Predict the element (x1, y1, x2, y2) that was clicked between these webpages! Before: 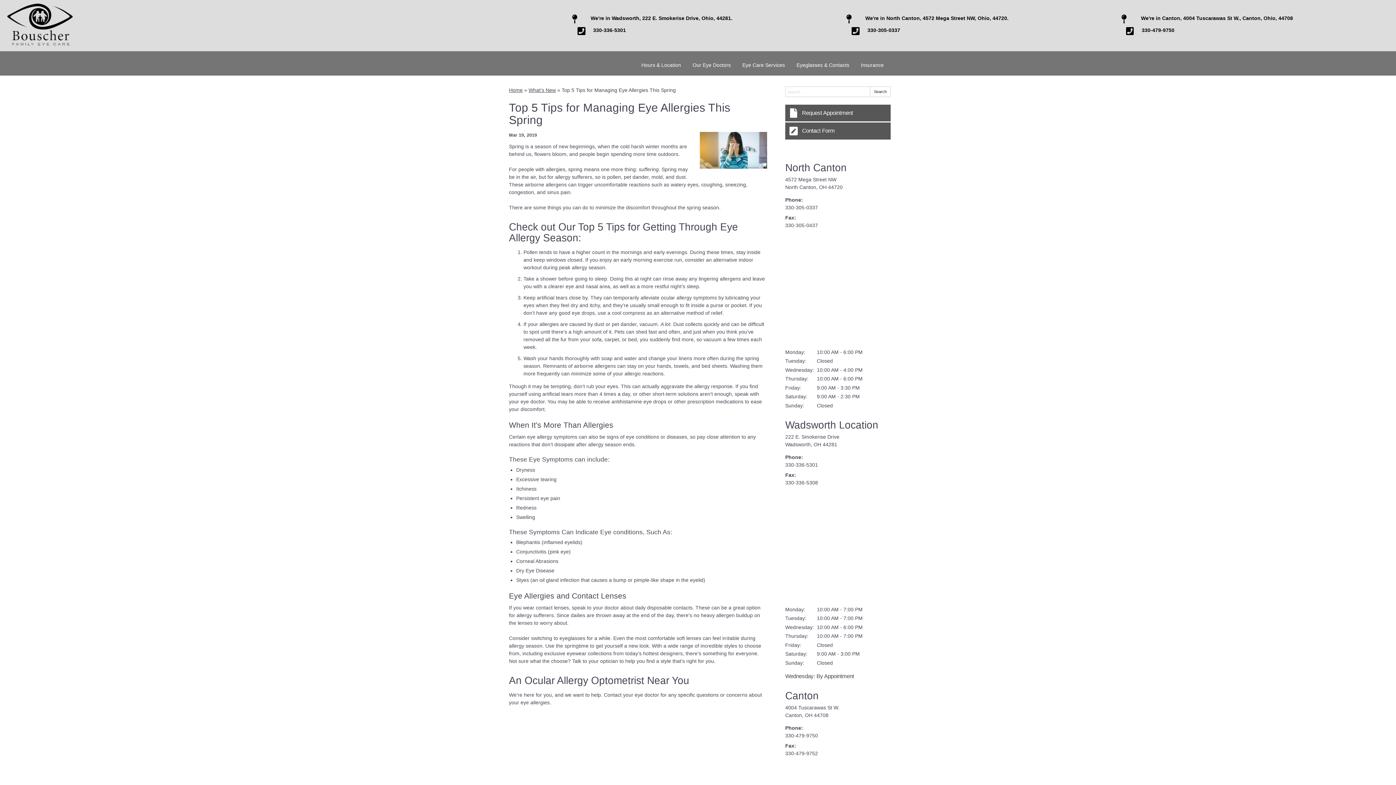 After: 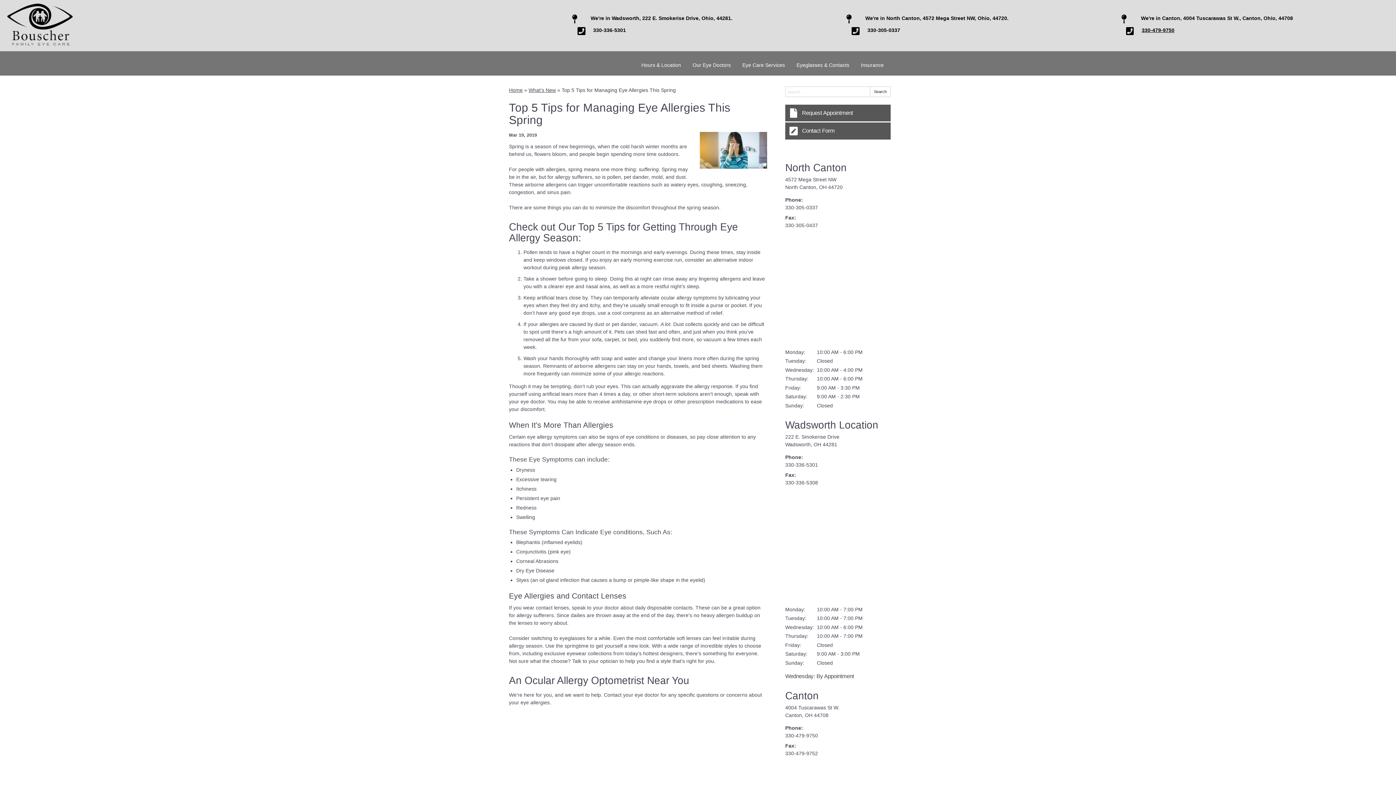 Action: label: 330-479-9750 bbox: (1142, 26, 1174, 34)